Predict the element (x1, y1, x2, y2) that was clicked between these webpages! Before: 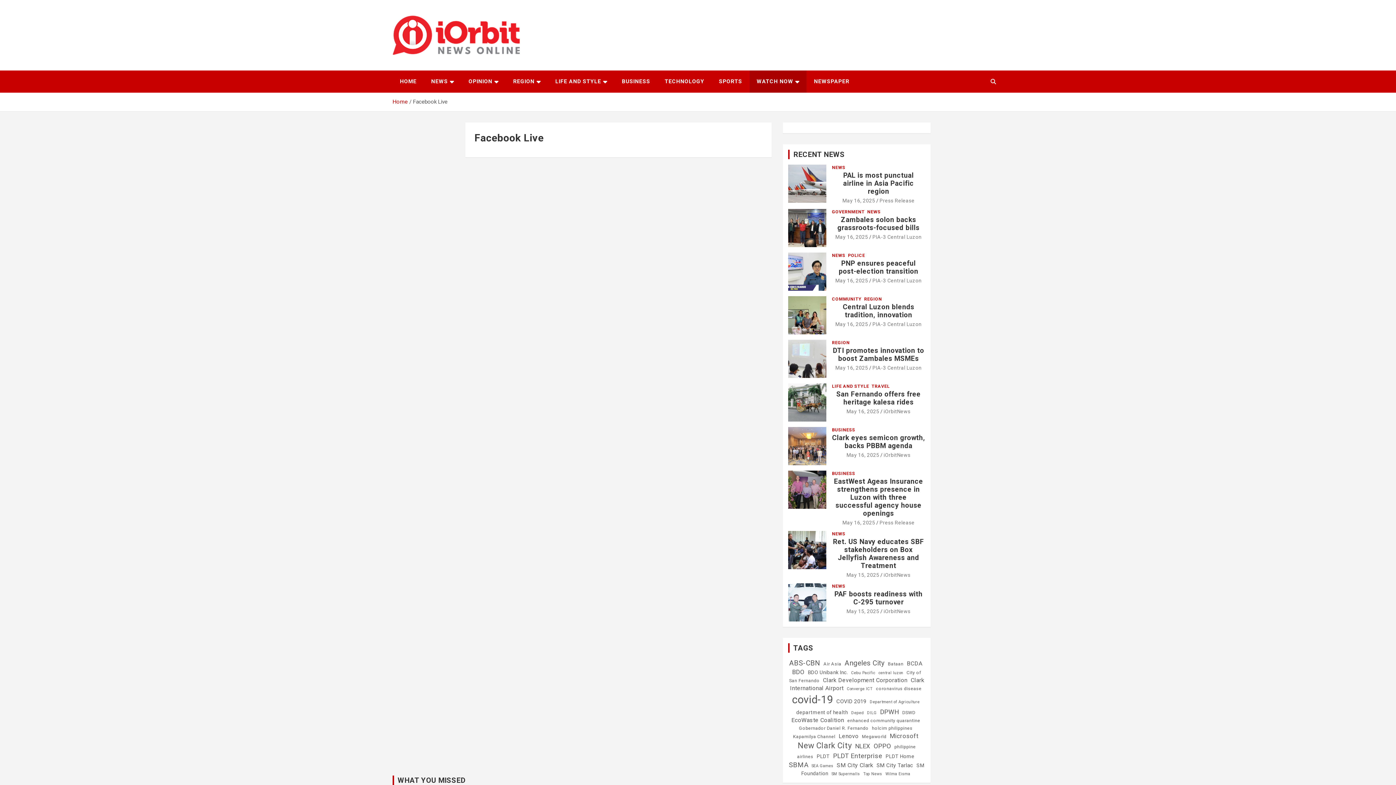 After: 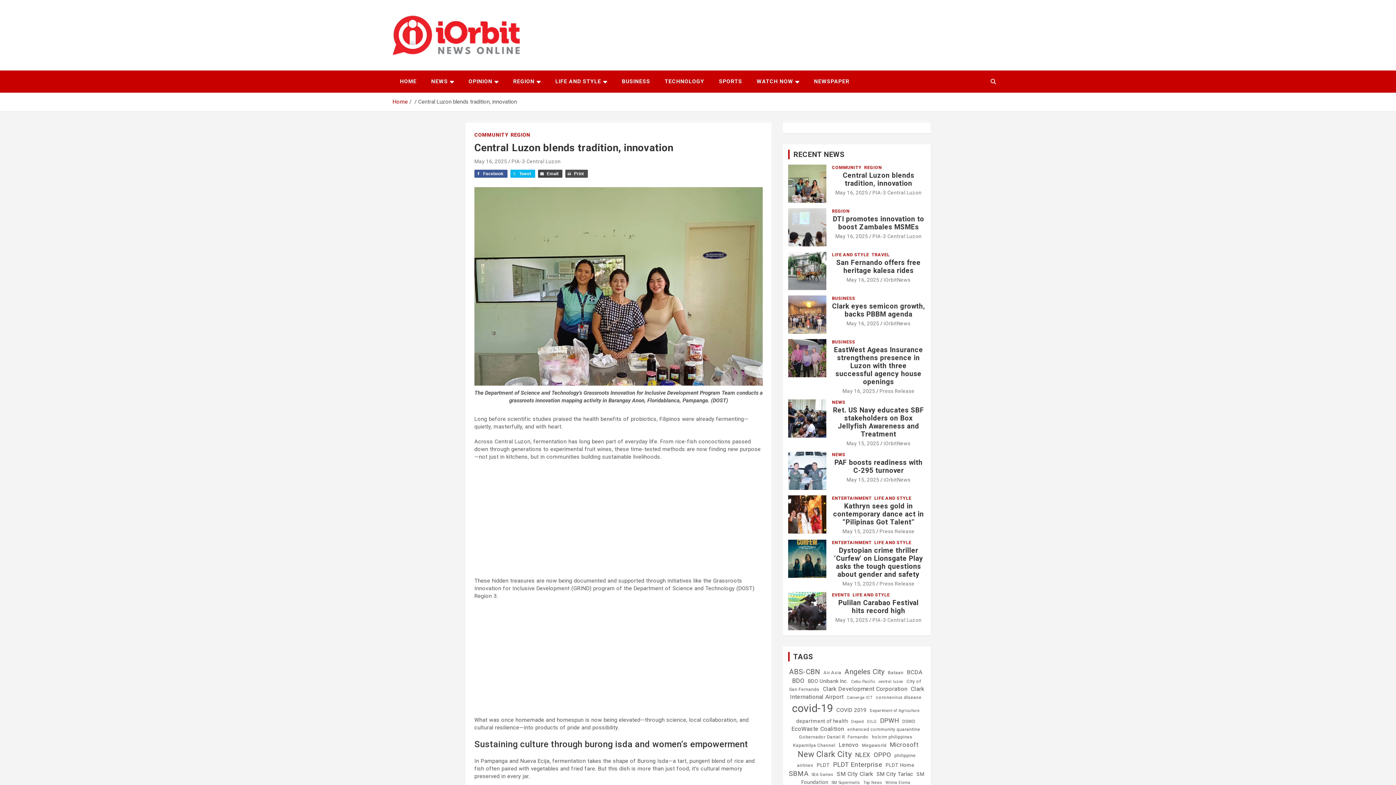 Action: label: Central Luzon blends tradition, innovation bbox: (842, 302, 914, 319)